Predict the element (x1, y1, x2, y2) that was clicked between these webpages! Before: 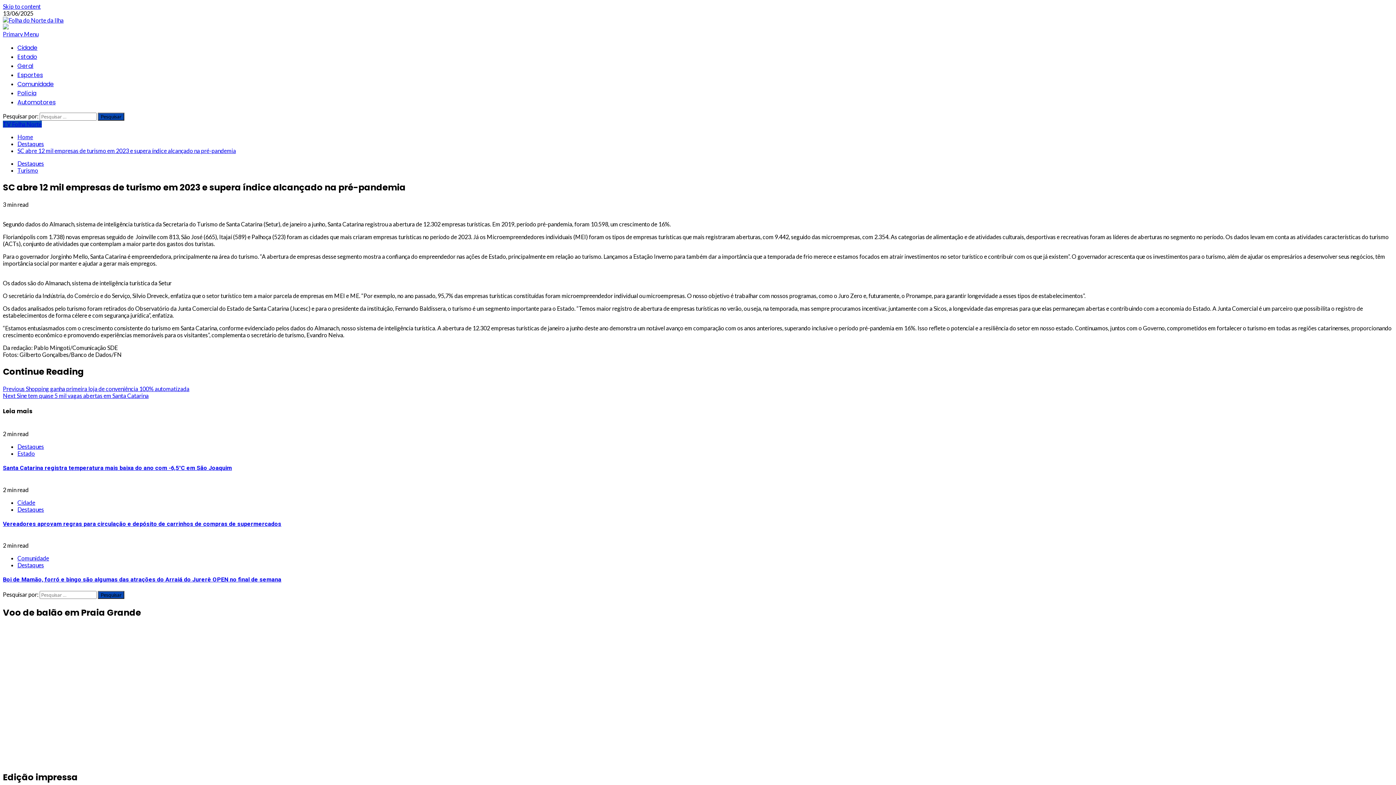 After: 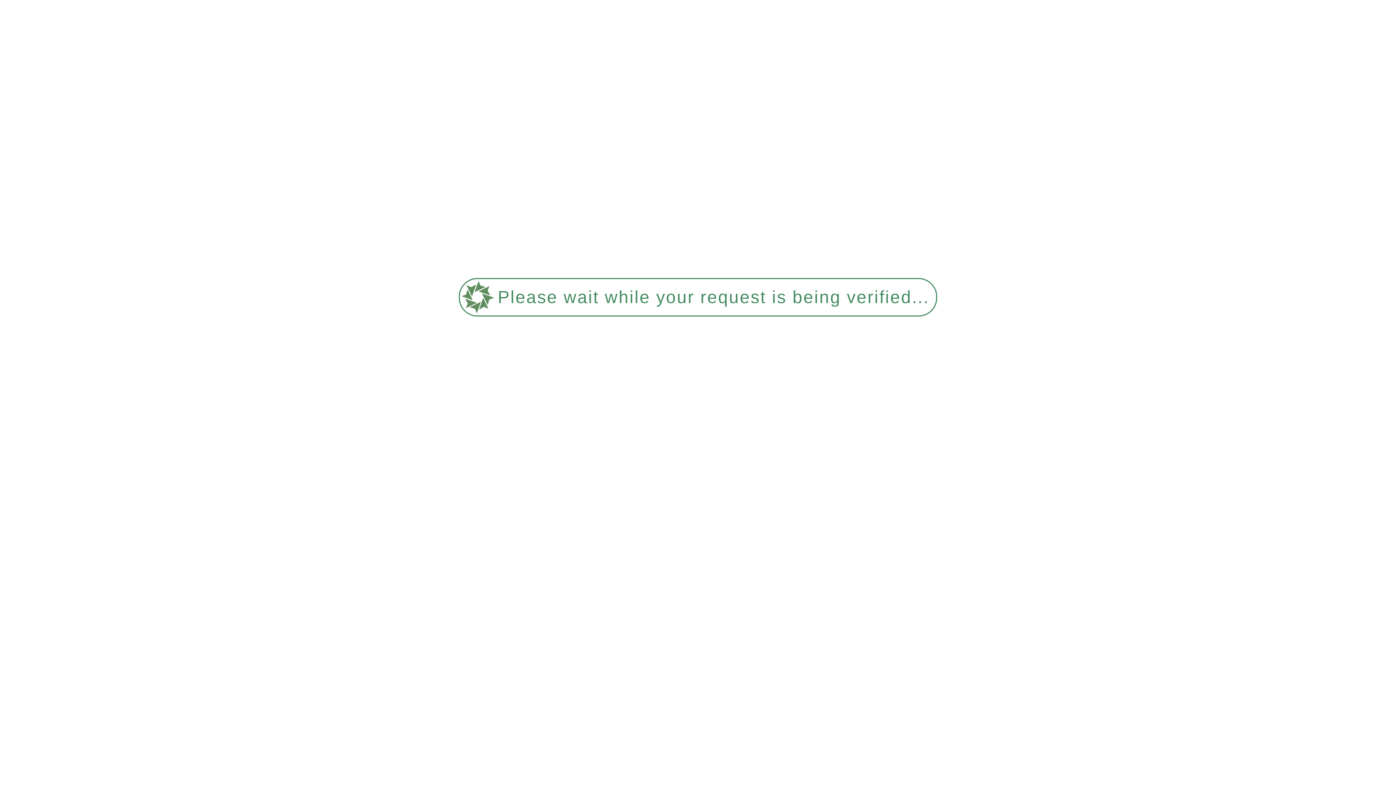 Action: bbox: (17, 61, 33, 70) label: Geral